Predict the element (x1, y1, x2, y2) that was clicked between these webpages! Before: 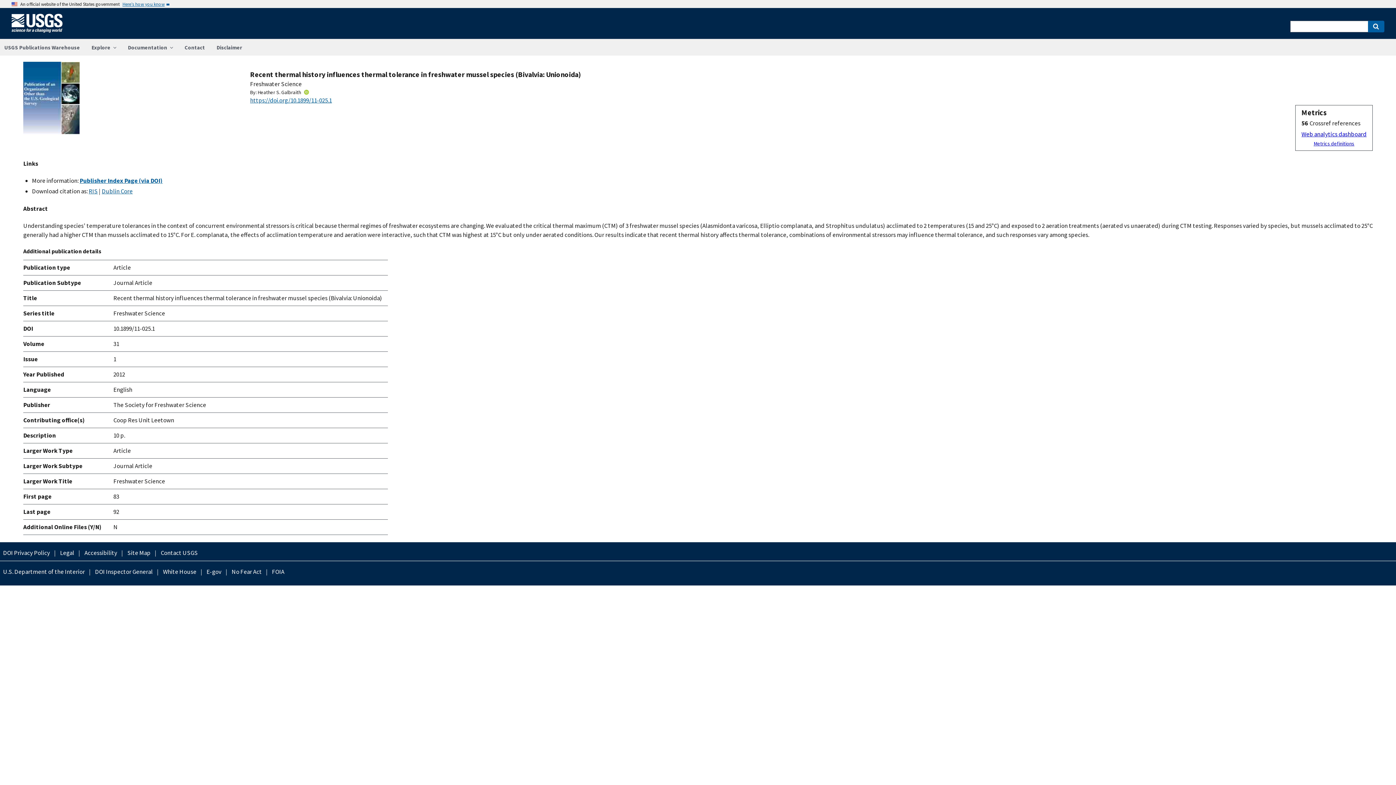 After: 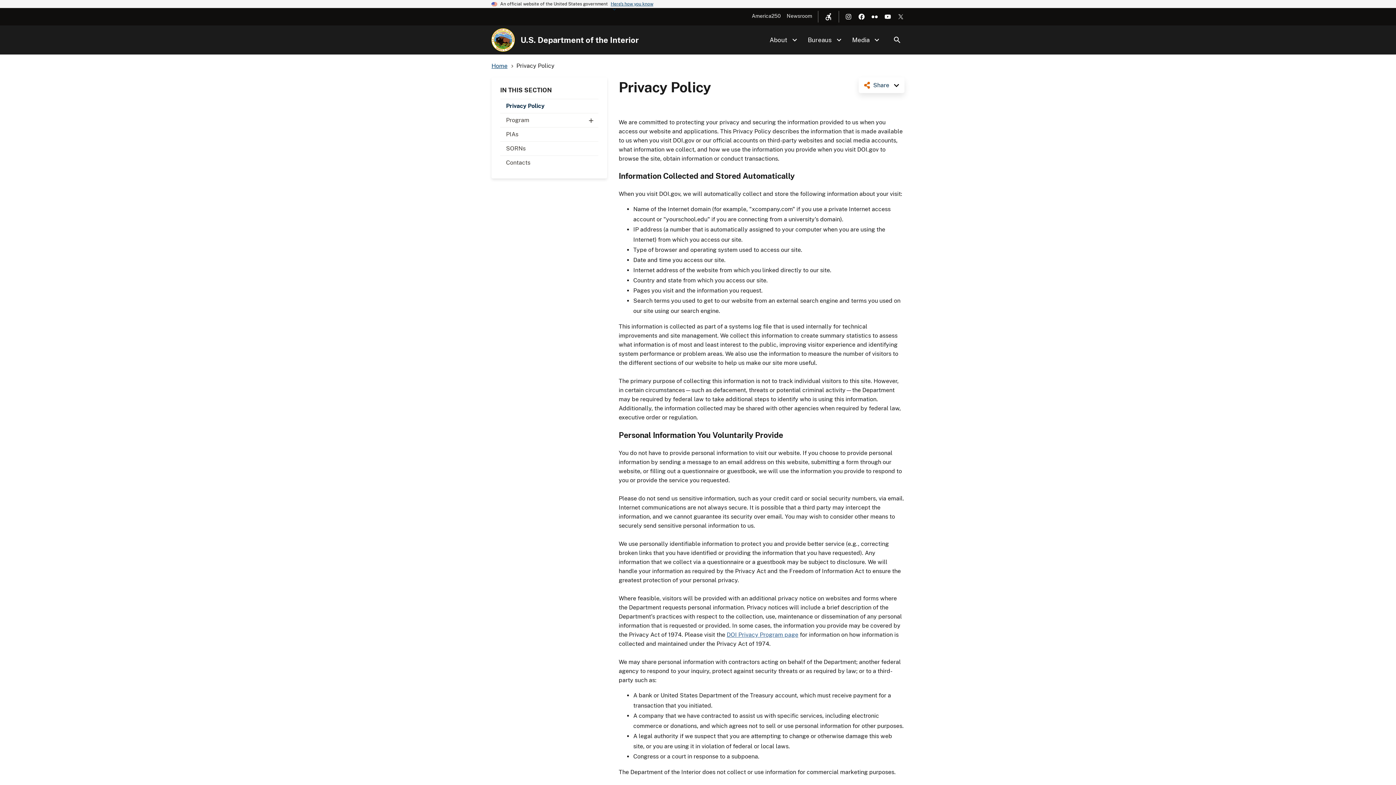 Action: bbox: (0, 548, 53, 557) label: DOI Privacy Policy